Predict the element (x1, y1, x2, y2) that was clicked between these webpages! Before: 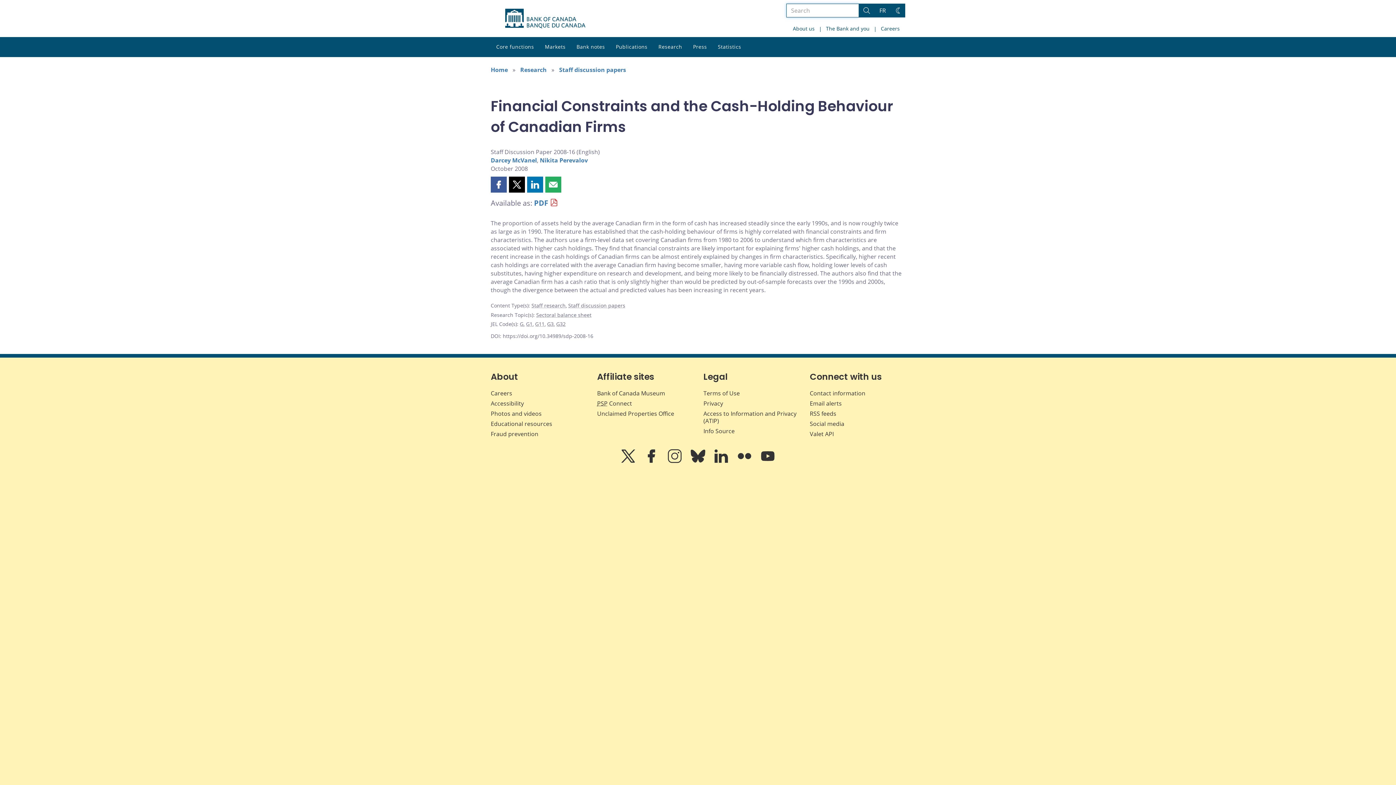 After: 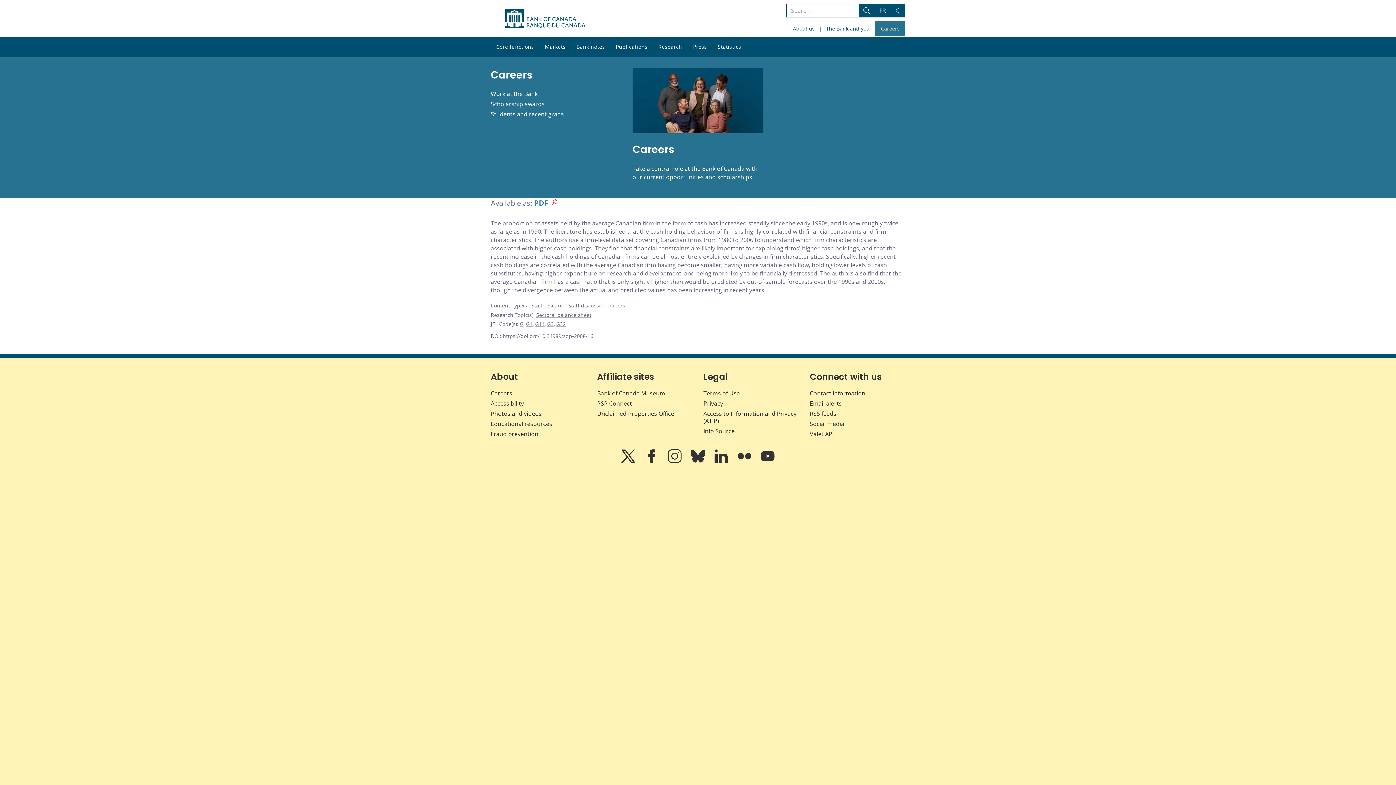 Action: bbox: (875, 21, 905, 37) label: Careers